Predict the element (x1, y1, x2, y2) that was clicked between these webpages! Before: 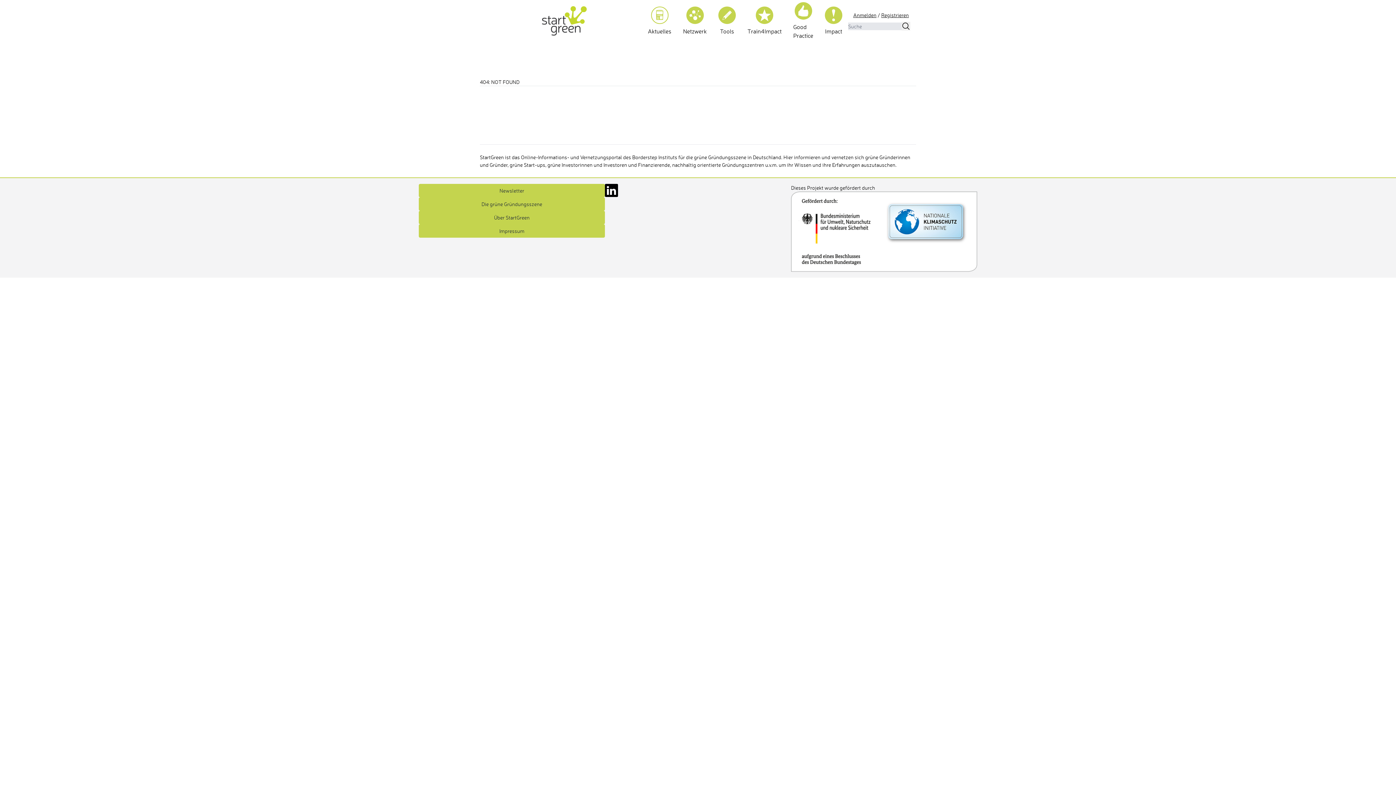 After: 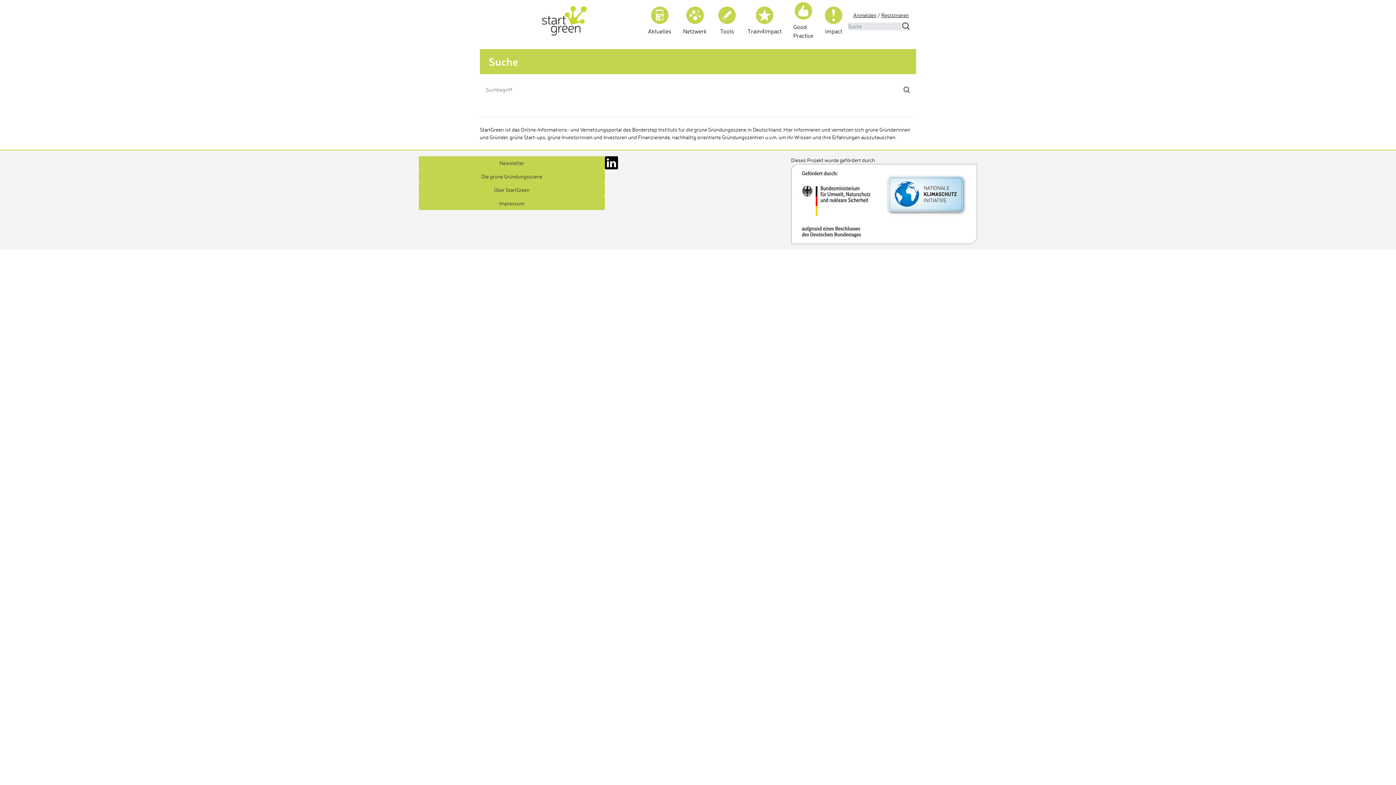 Action: bbox: (901, 21, 910, 30)